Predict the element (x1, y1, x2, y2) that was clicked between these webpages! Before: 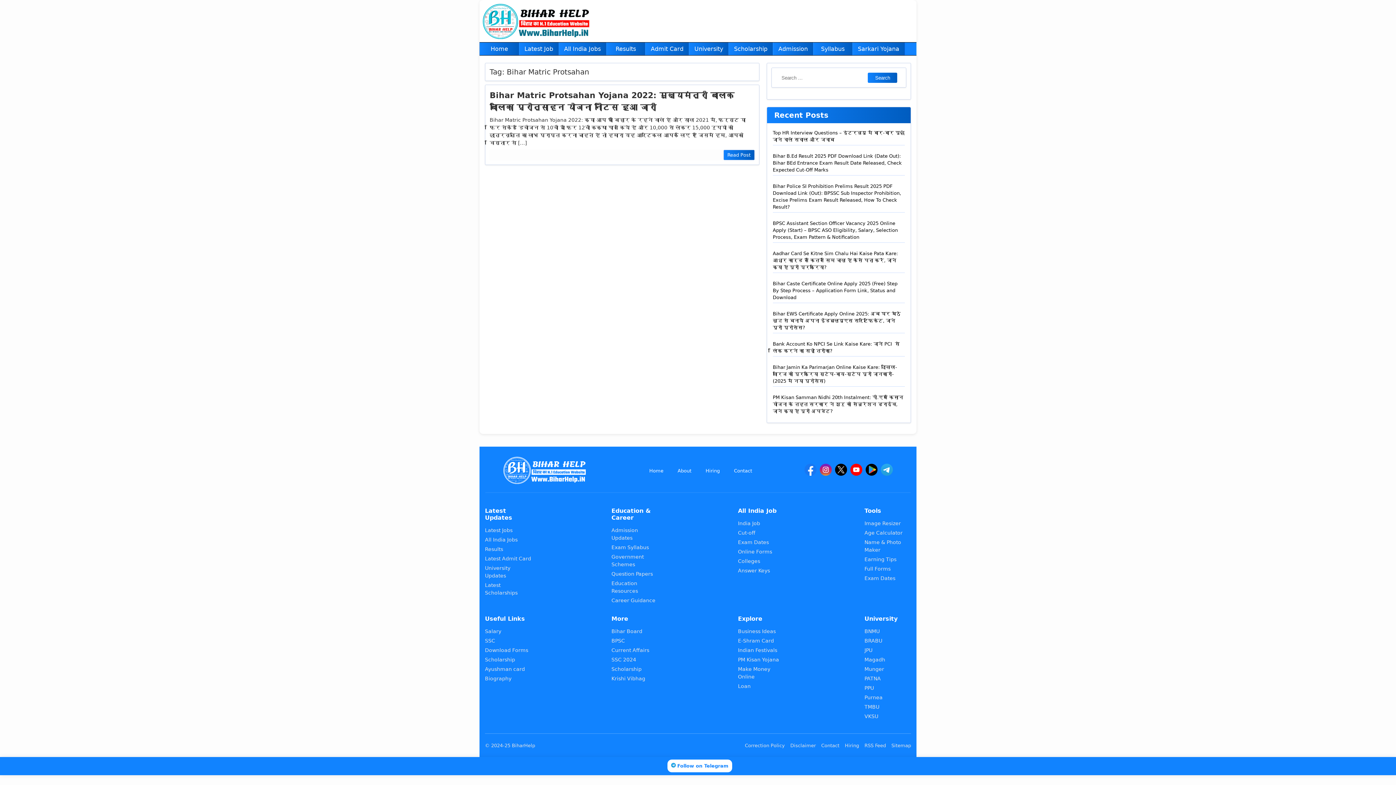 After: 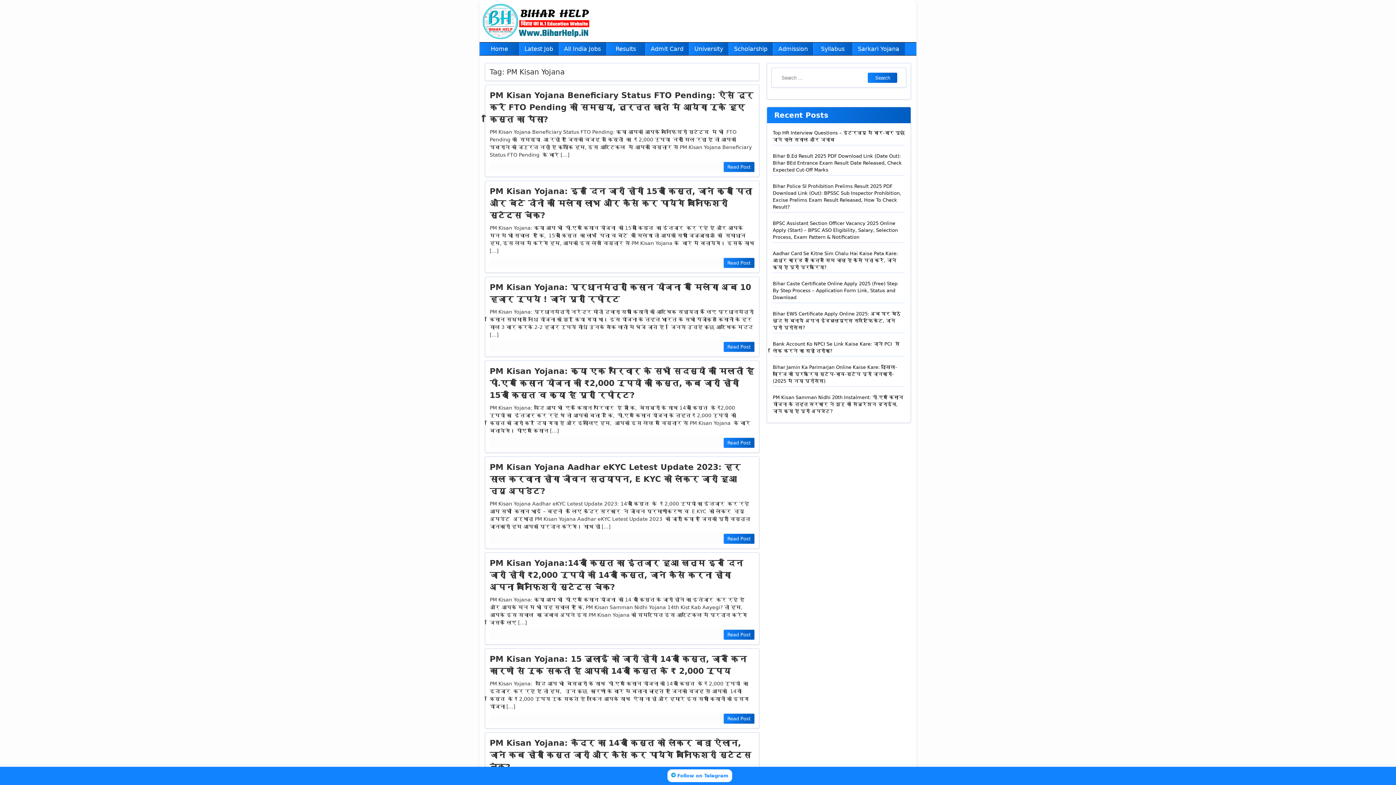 Action: bbox: (738, 657, 779, 662) label: PM Kisan Yojana